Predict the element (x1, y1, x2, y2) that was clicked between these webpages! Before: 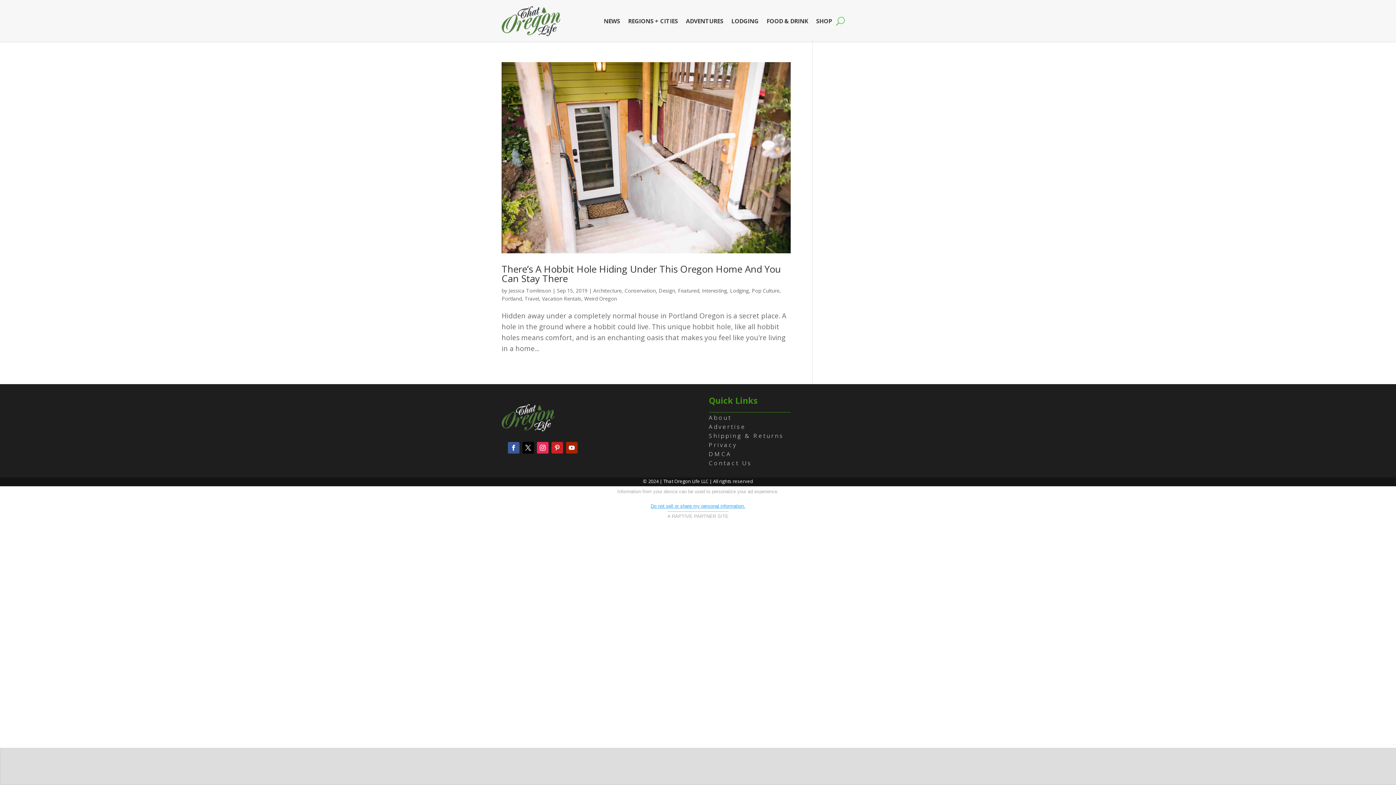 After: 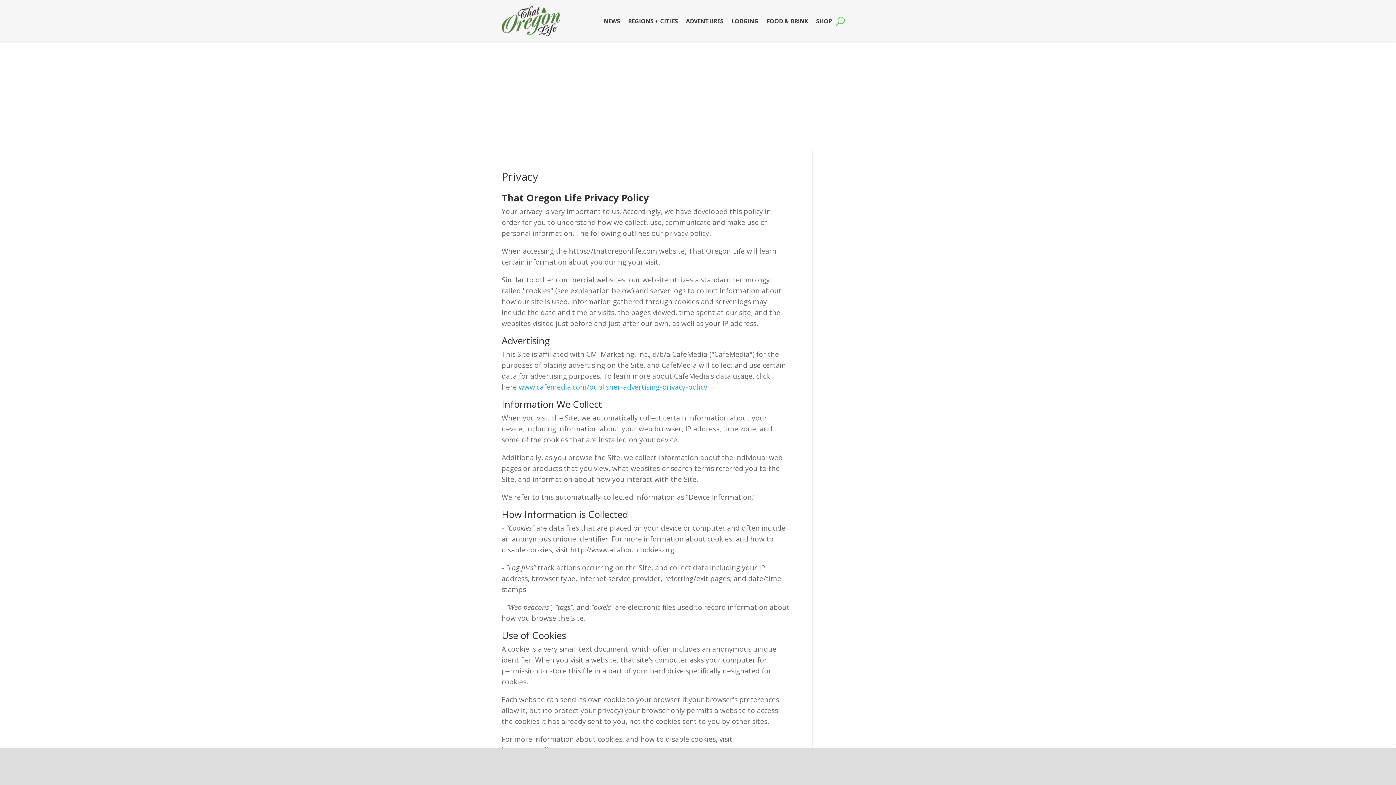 Action: bbox: (708, 441, 737, 449) label: Privacy